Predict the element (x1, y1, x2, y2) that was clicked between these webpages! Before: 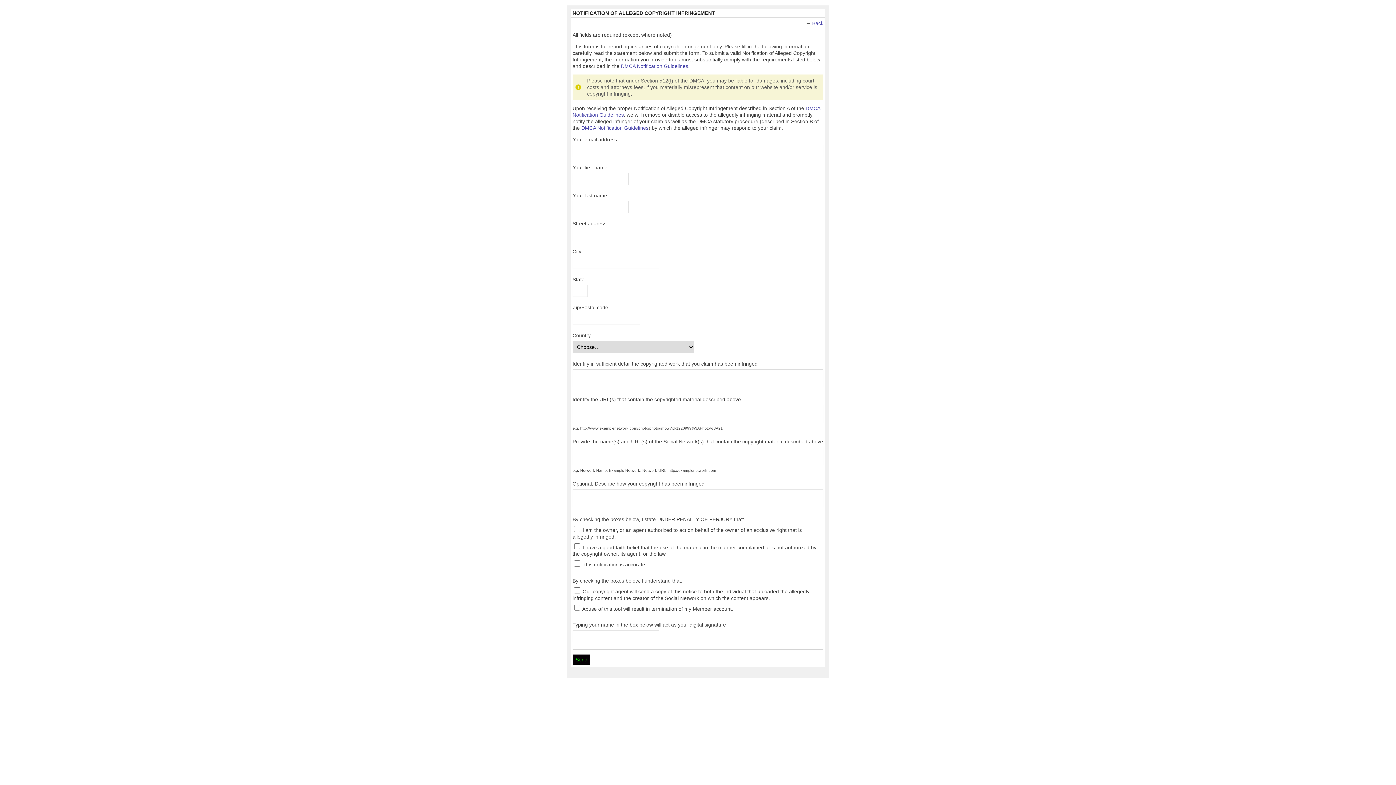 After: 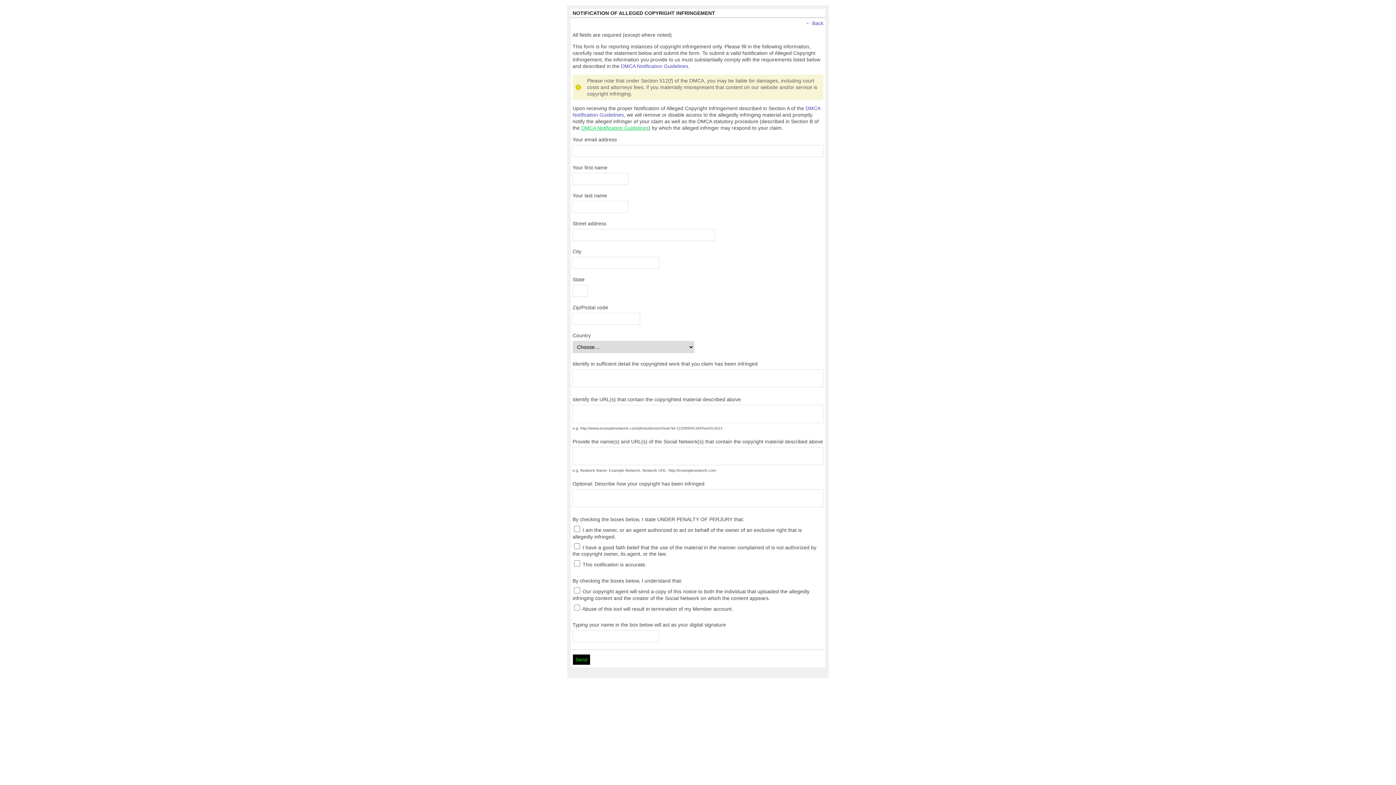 Action: label: DMCA Notification Guidelines bbox: (581, 125, 648, 130)